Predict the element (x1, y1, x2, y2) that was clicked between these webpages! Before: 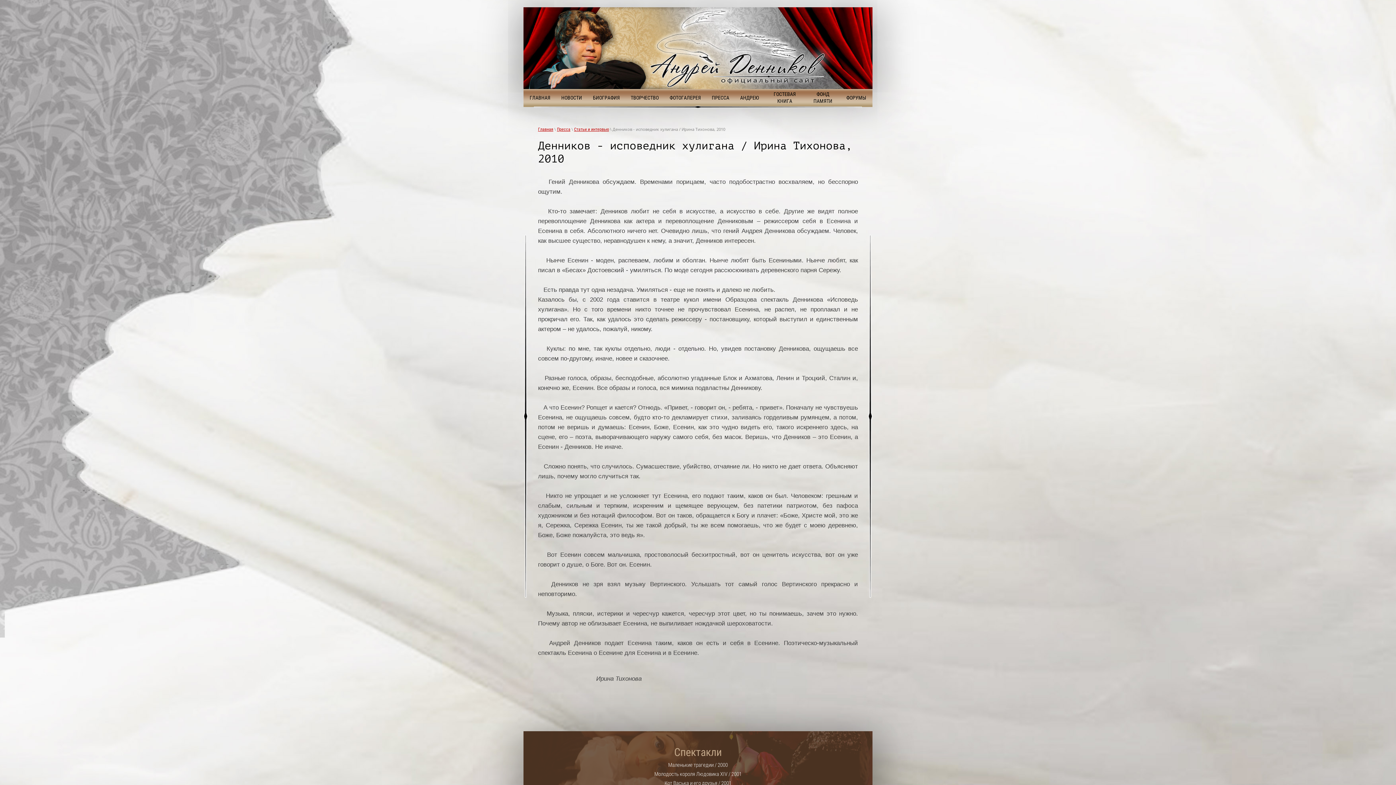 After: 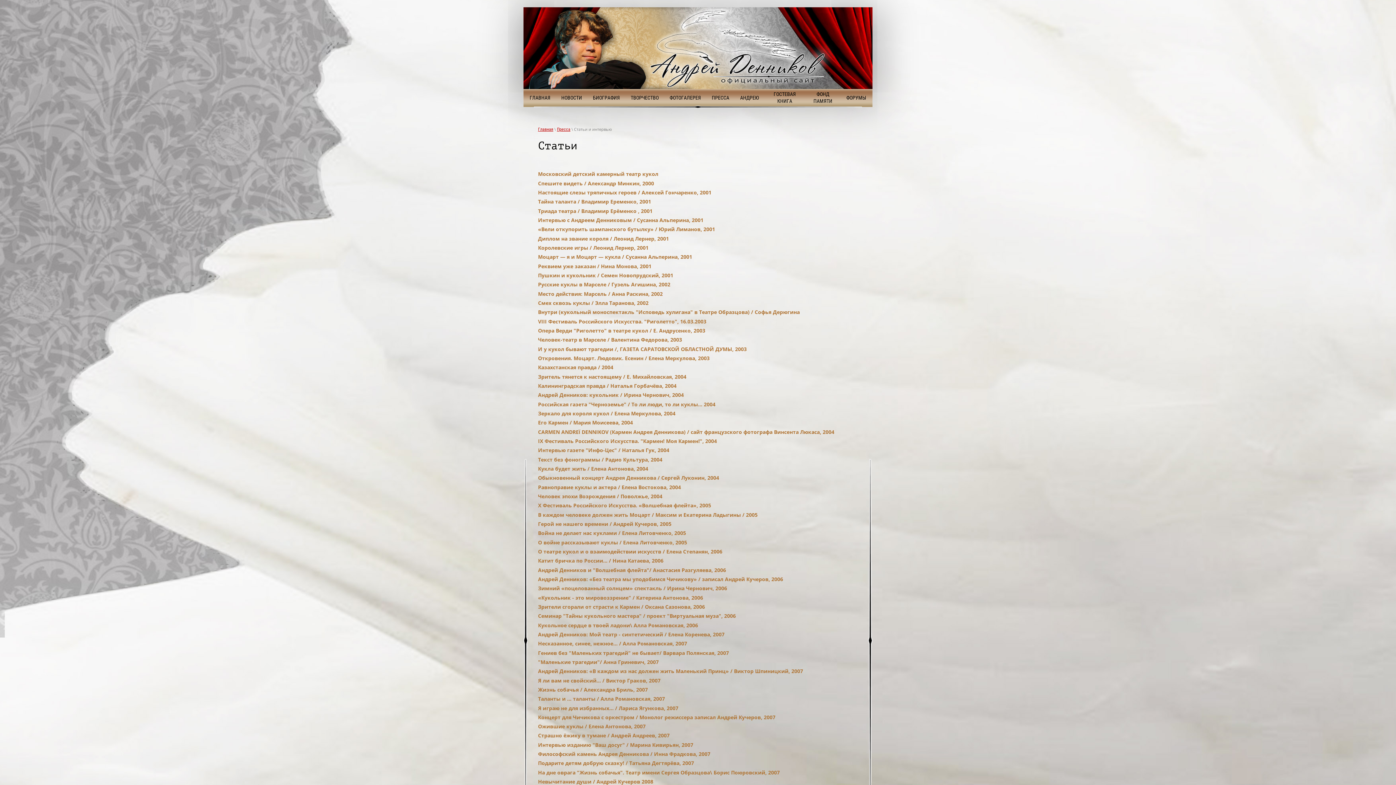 Action: label: Статьи и интервью bbox: (574, 126, 609, 132)